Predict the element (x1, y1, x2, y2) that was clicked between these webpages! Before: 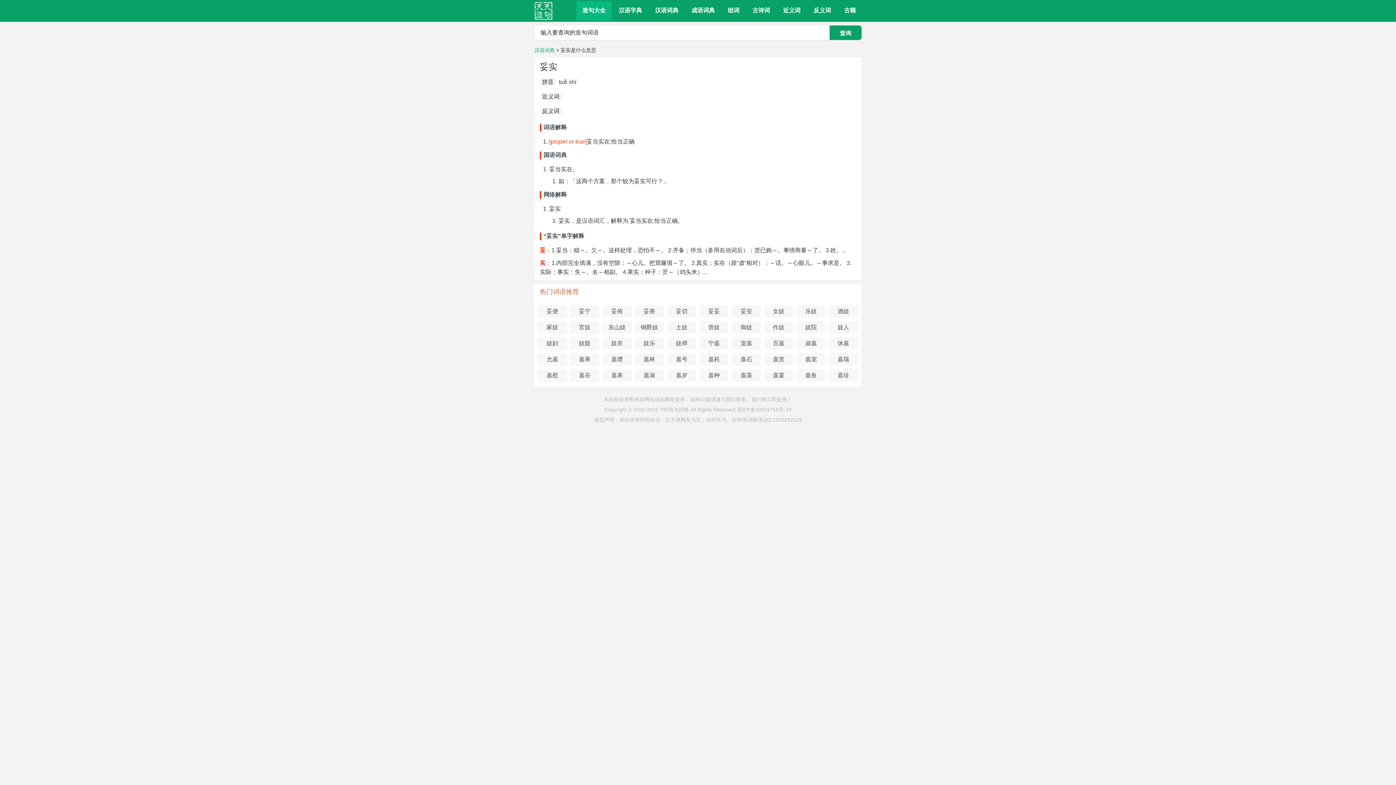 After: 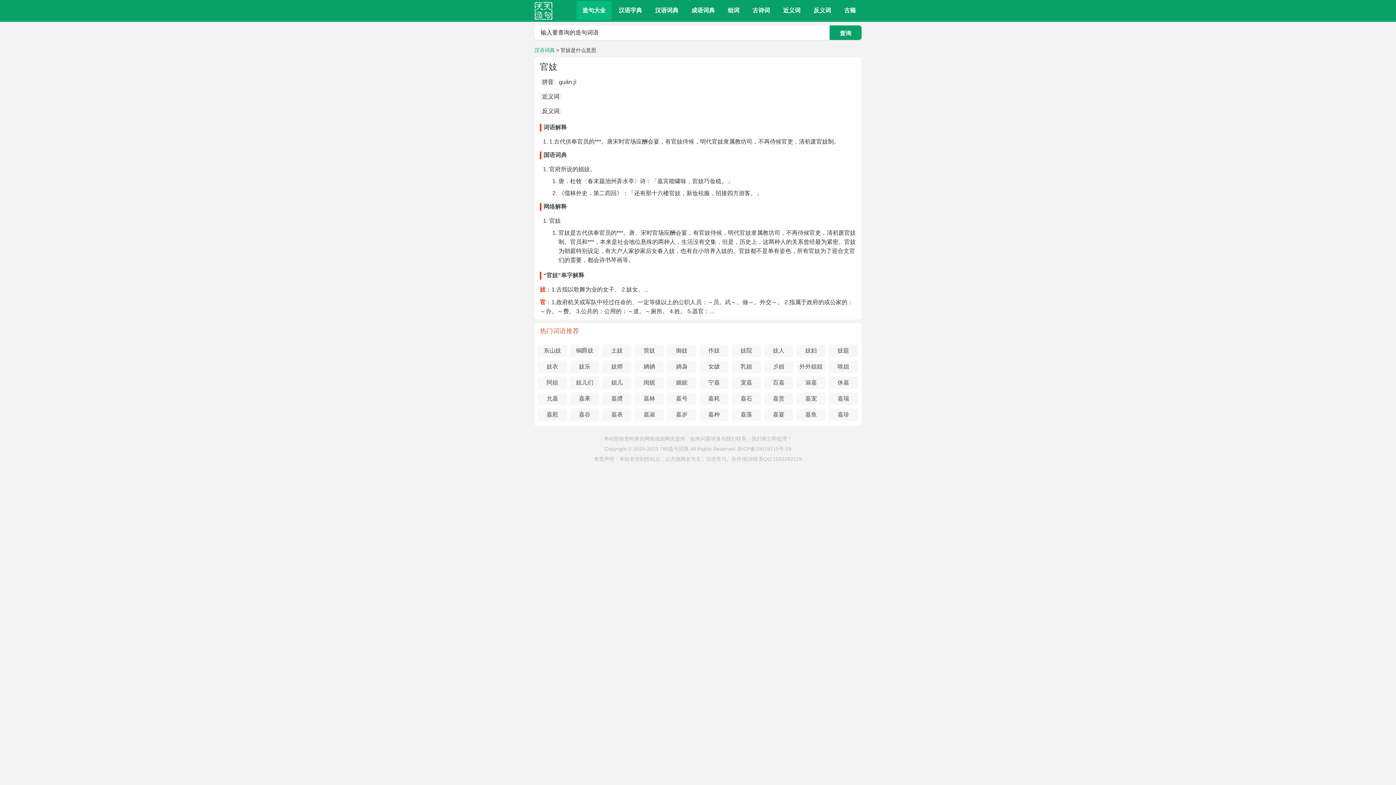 Action: bbox: (579, 324, 590, 330) label: 官妓